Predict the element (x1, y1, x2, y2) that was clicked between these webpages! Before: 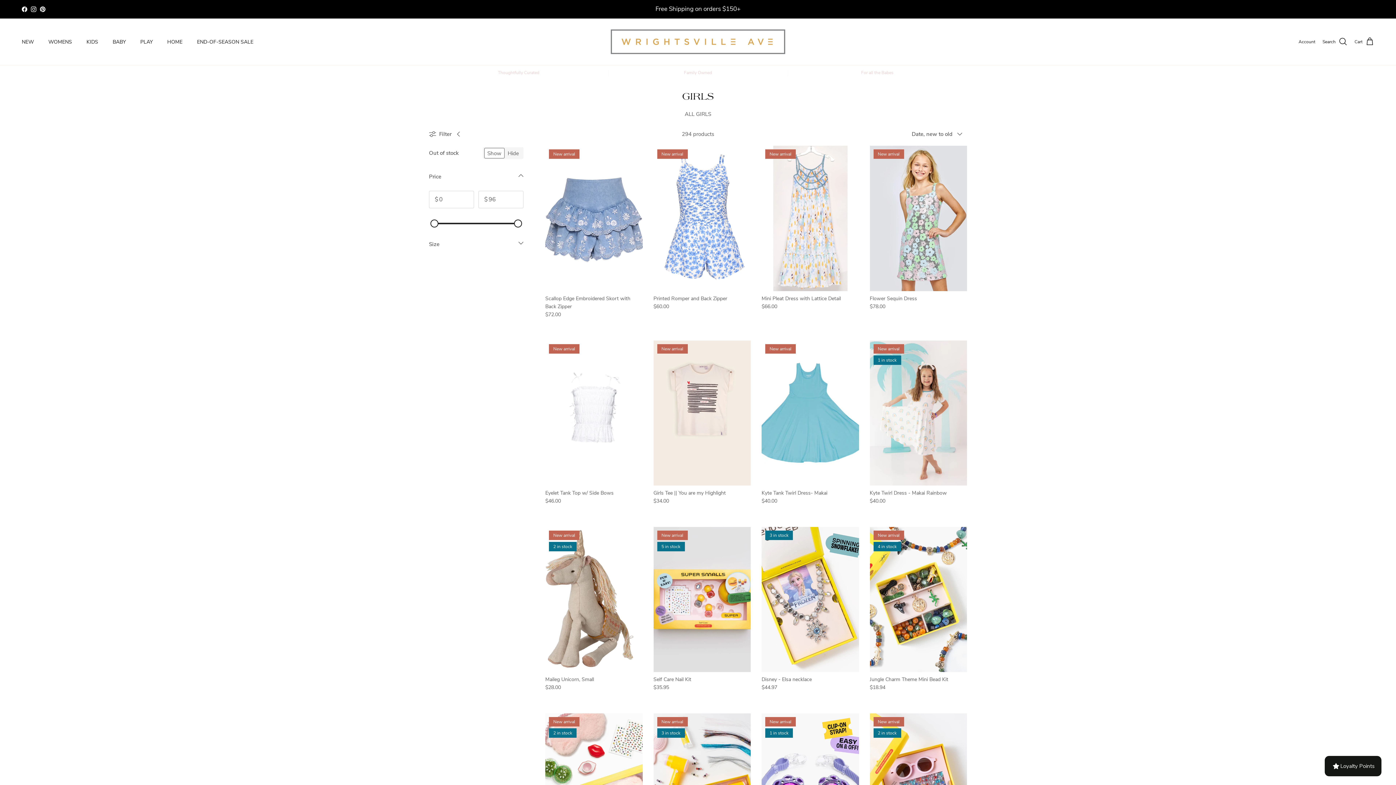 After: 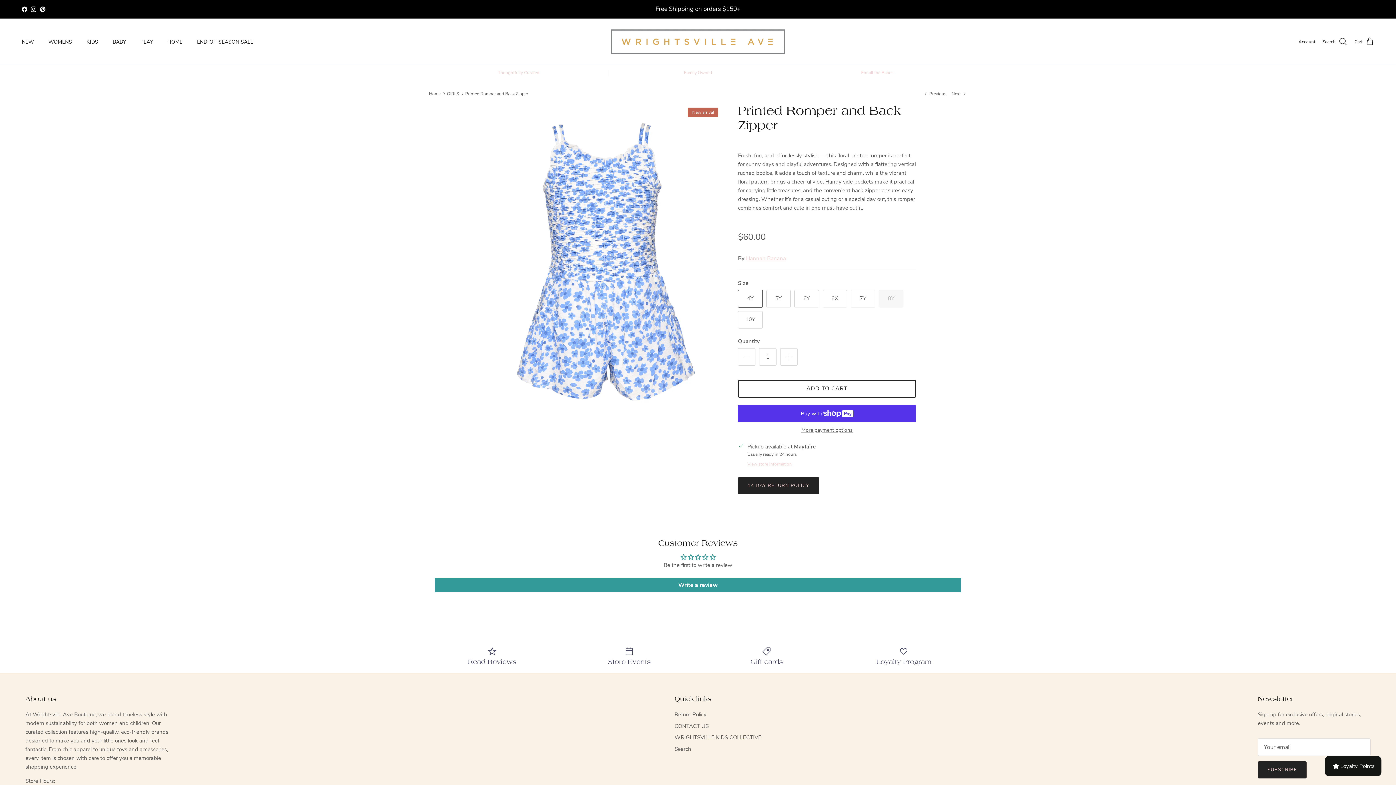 Action: bbox: (653, 145, 750, 291) label: New arrival